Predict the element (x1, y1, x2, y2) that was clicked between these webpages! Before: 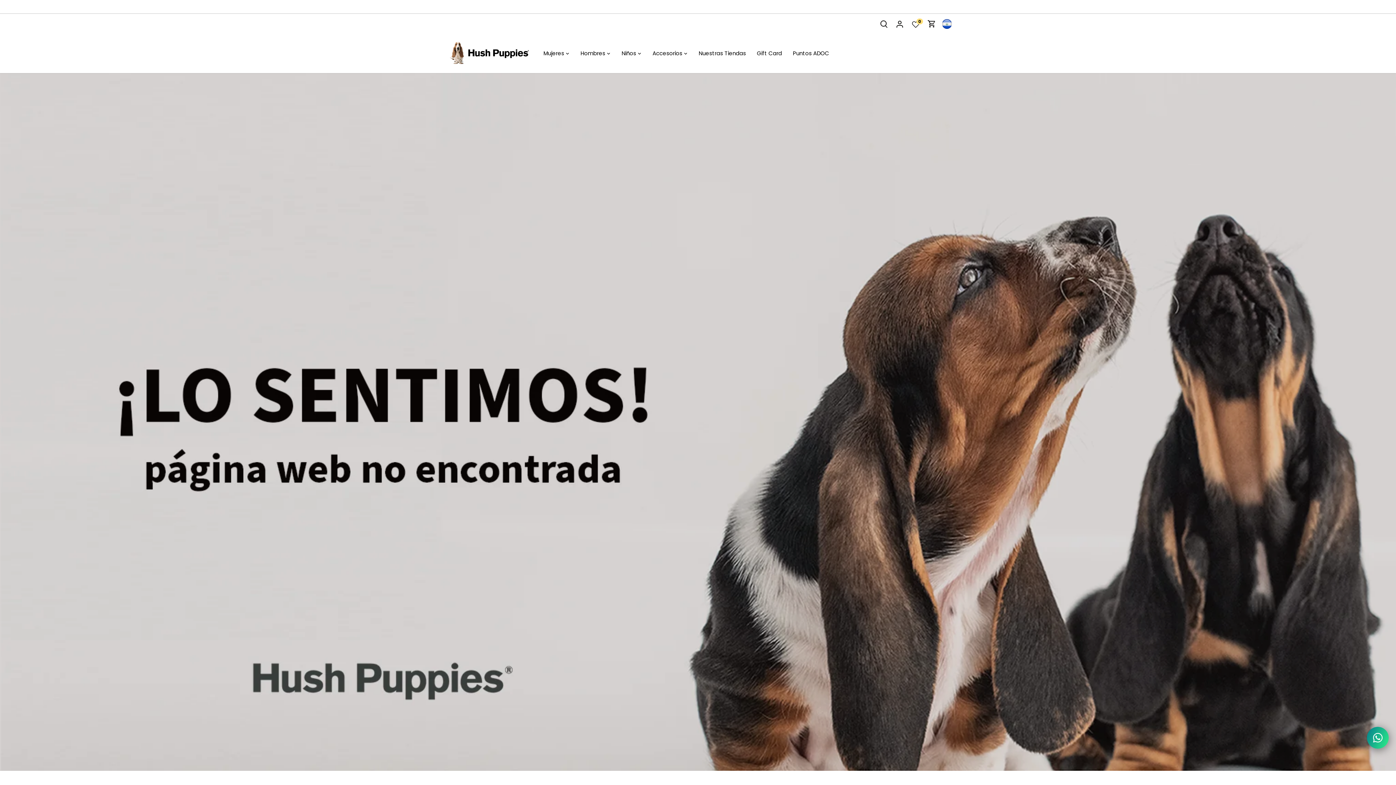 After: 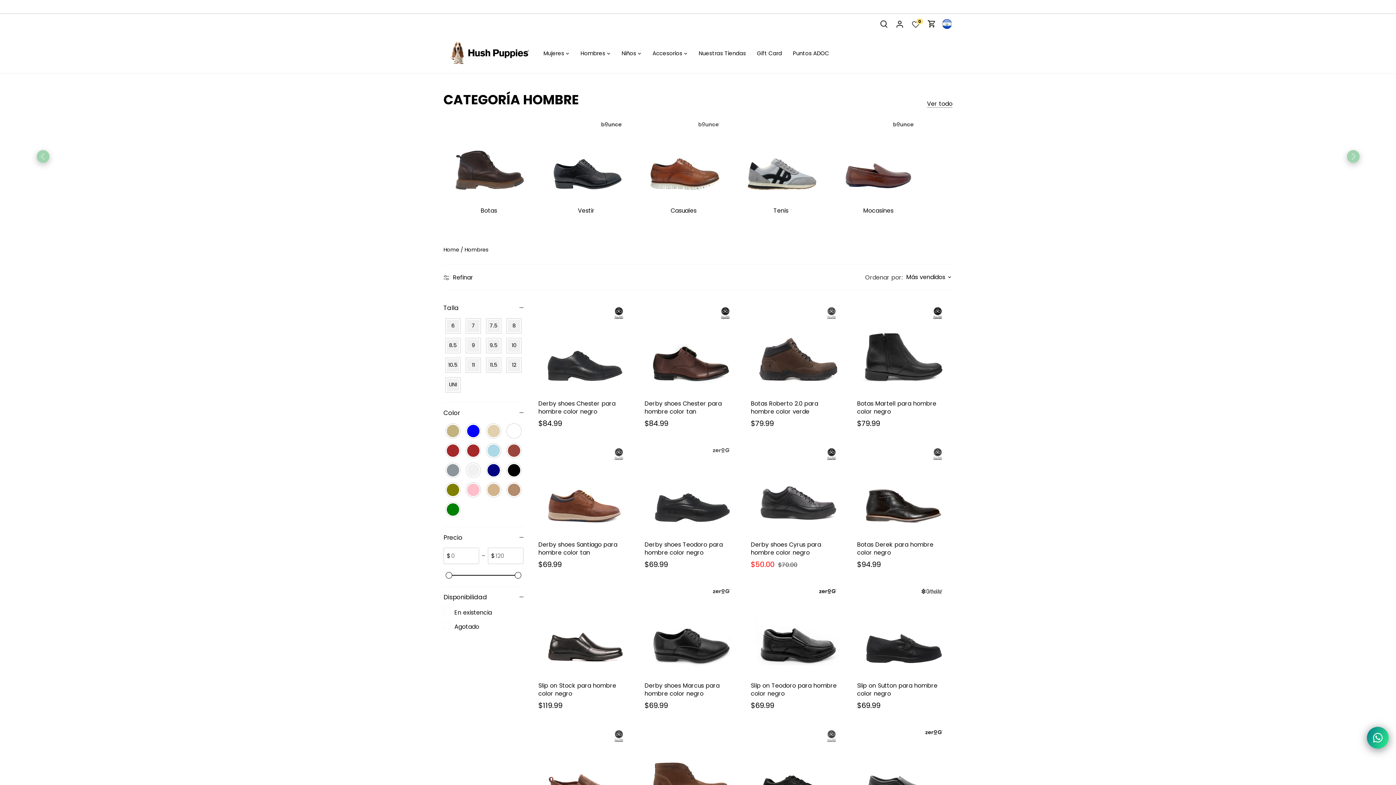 Action: bbox: (575, 44, 610, 62) label: Hombres